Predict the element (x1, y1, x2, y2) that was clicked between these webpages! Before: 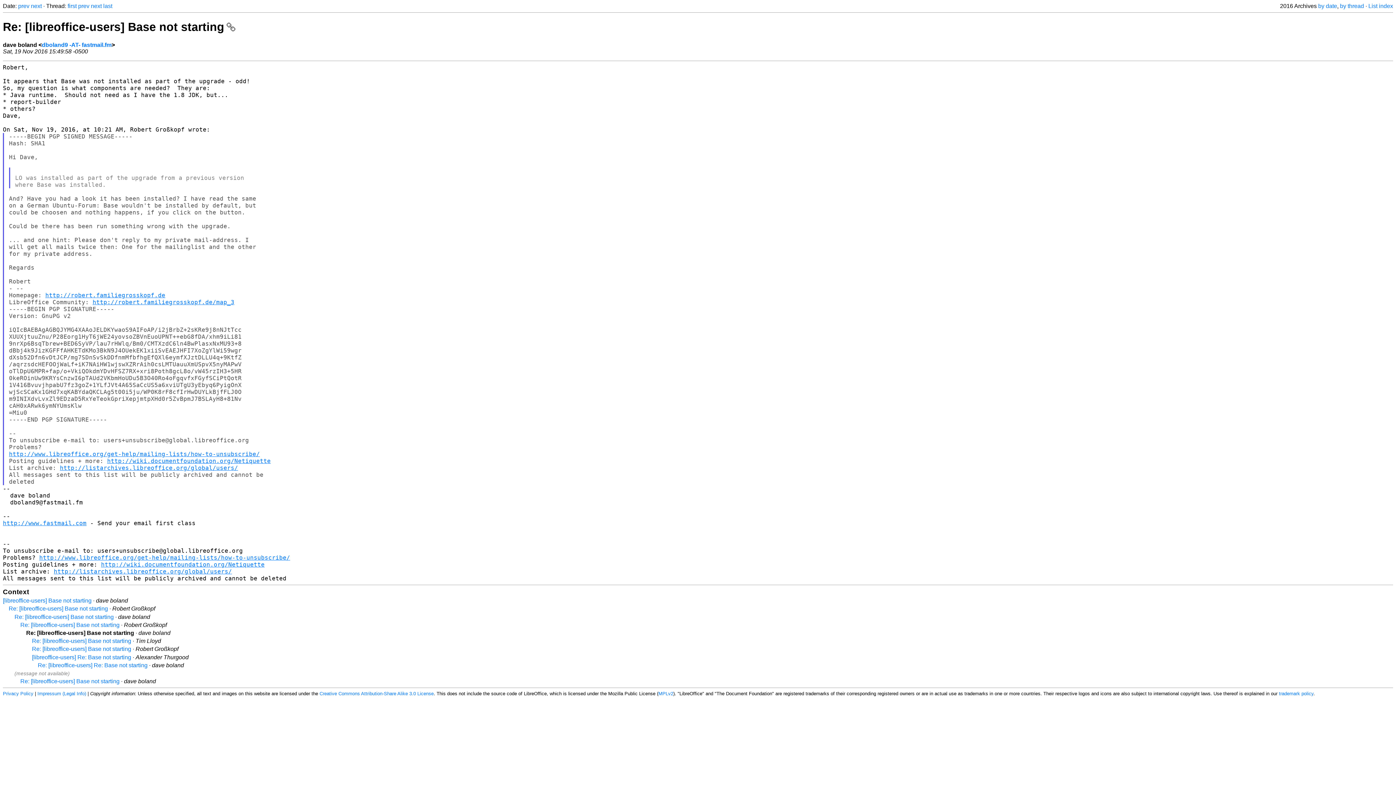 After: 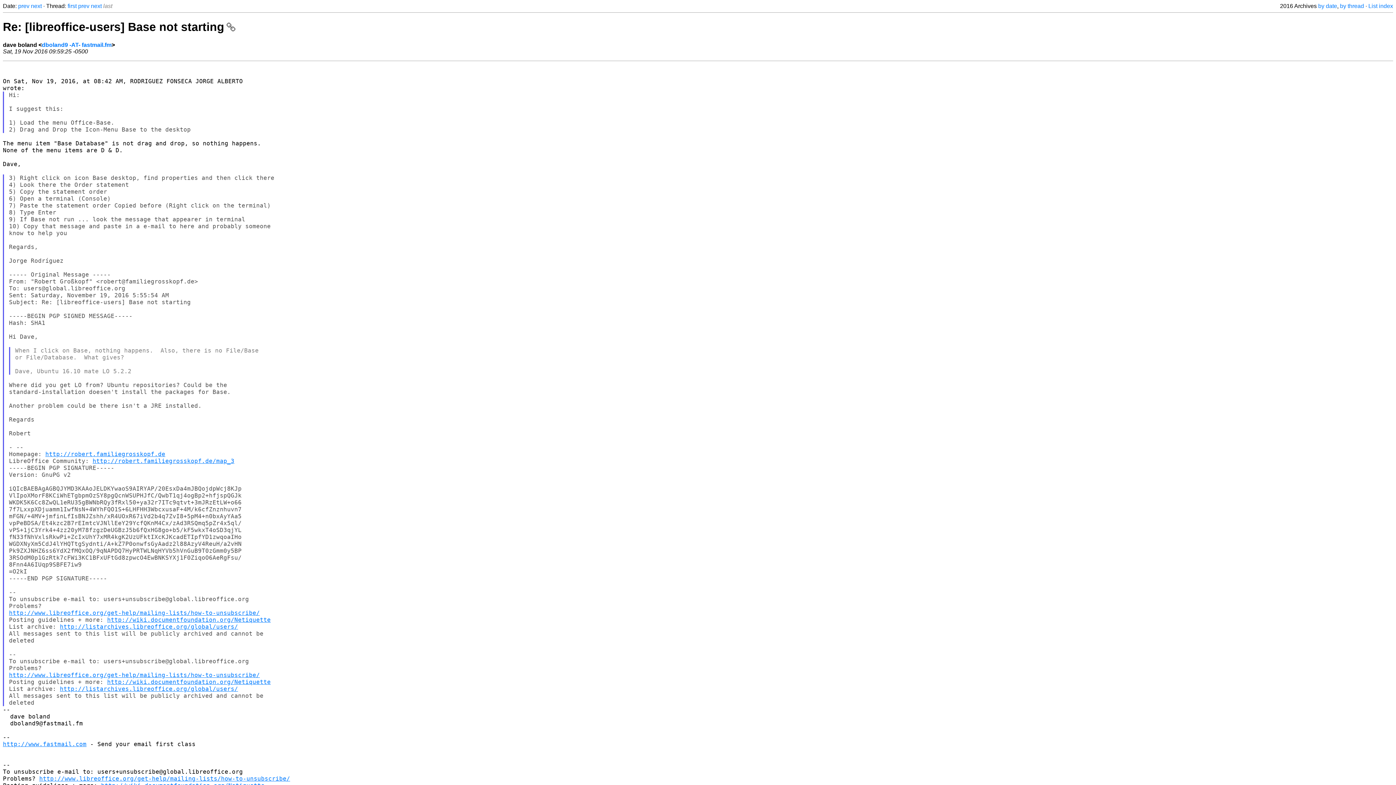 Action: label: last bbox: (103, 2, 112, 9)